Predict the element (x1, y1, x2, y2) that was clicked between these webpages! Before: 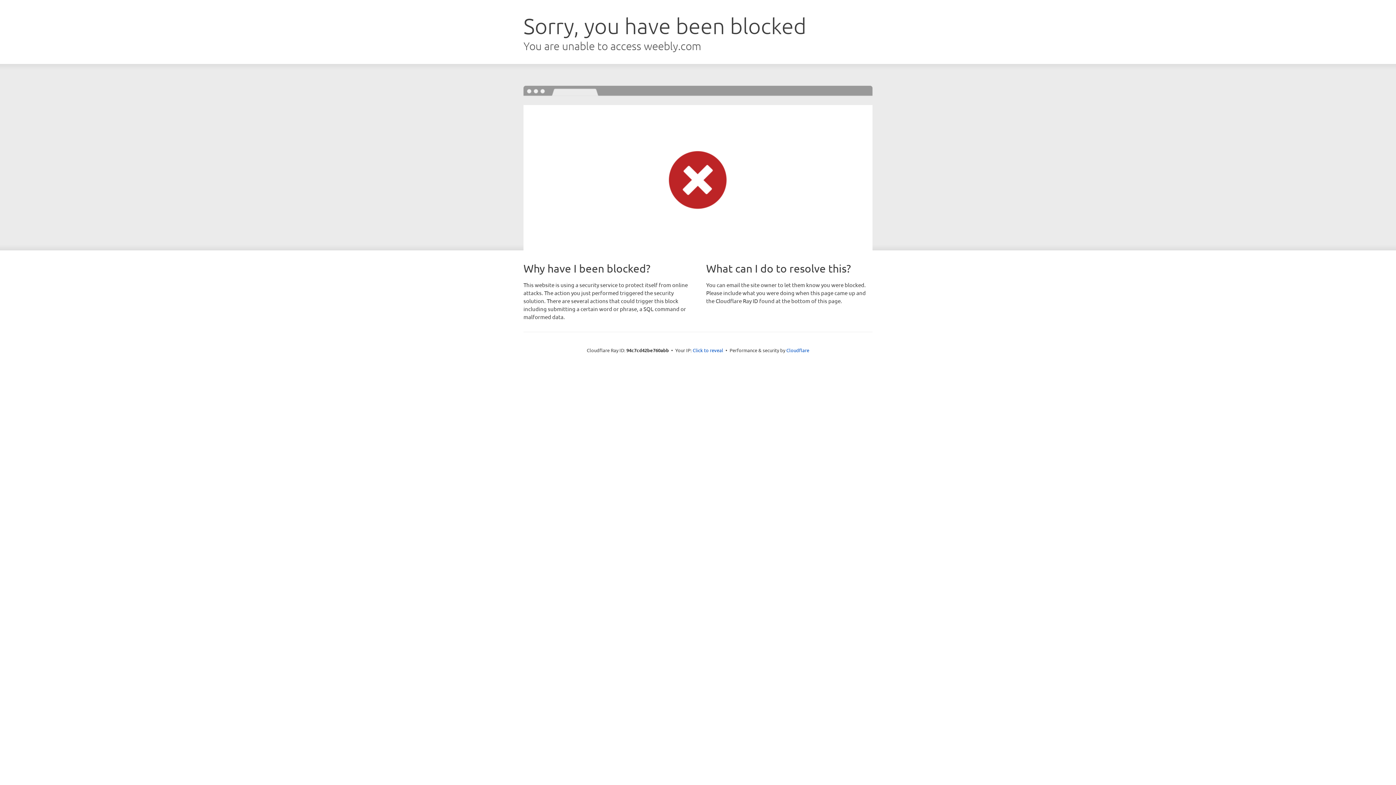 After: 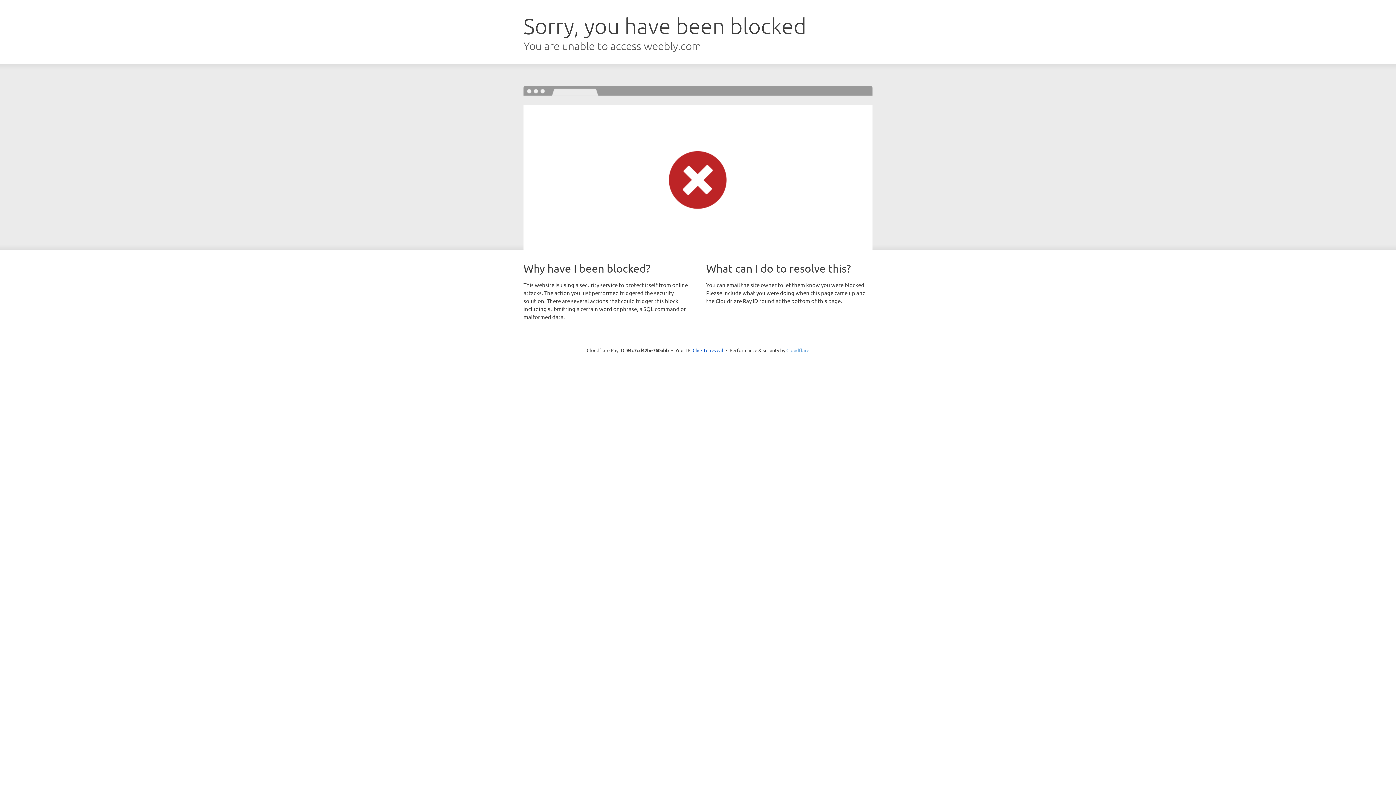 Action: bbox: (786, 347, 809, 353) label: Cloudflare